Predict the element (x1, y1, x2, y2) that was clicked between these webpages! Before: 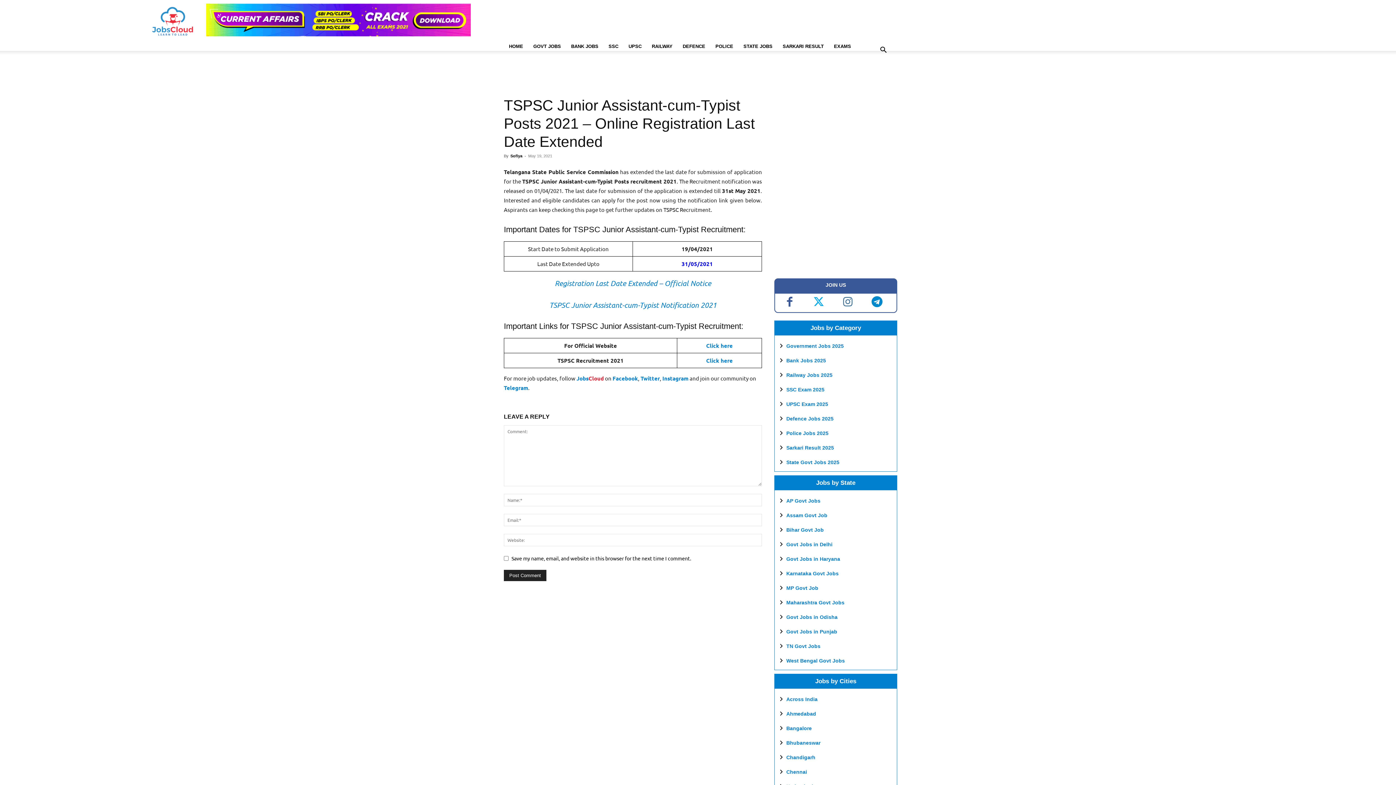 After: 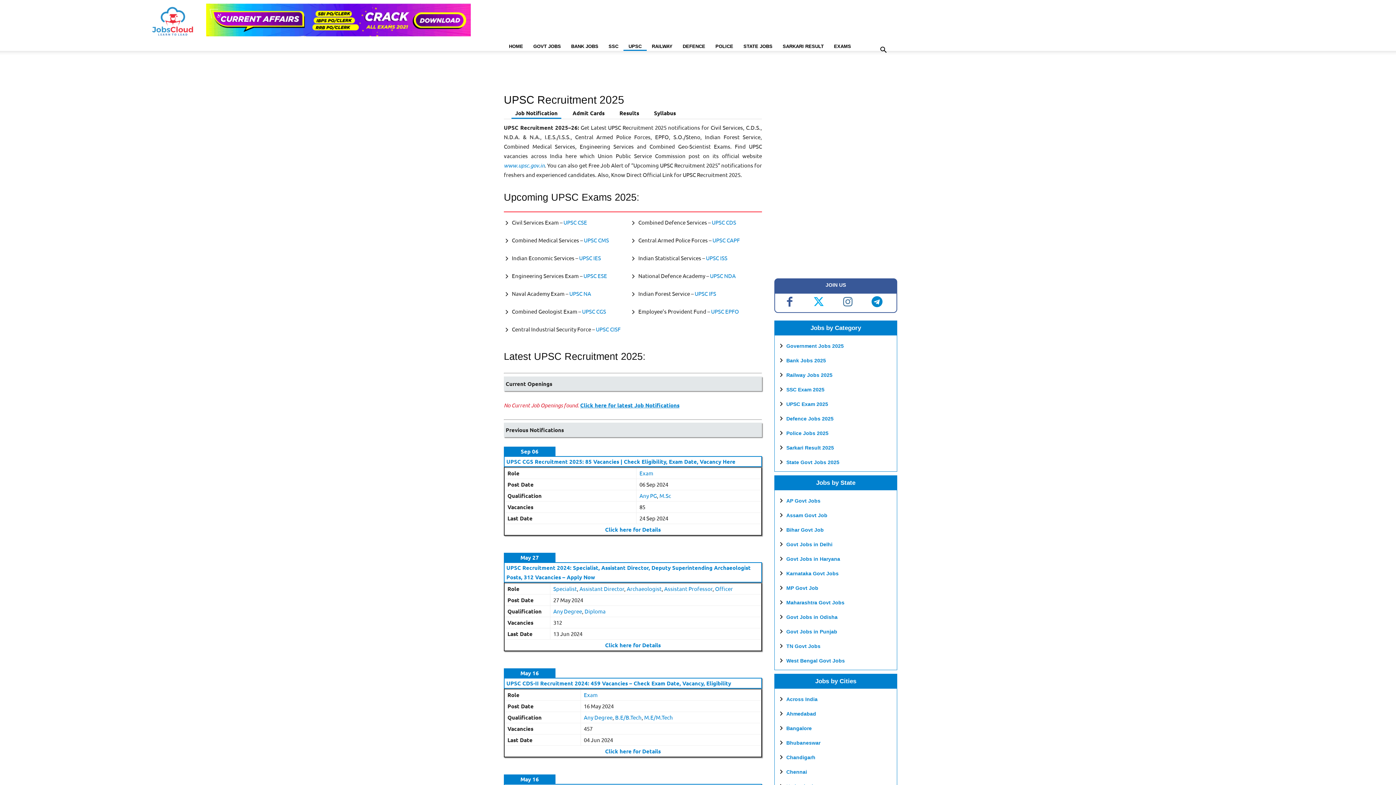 Action: bbox: (623, 41, 646, 50) label: UPSC